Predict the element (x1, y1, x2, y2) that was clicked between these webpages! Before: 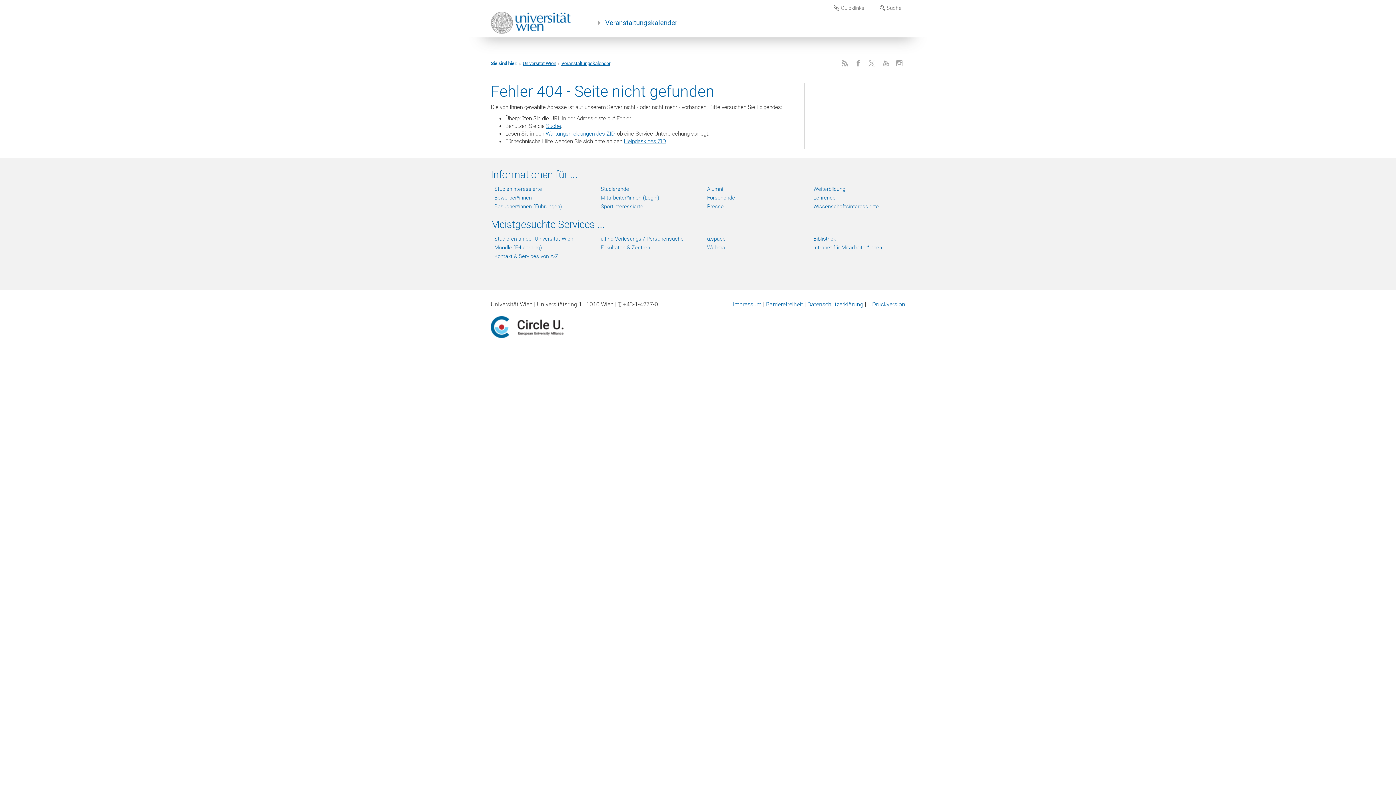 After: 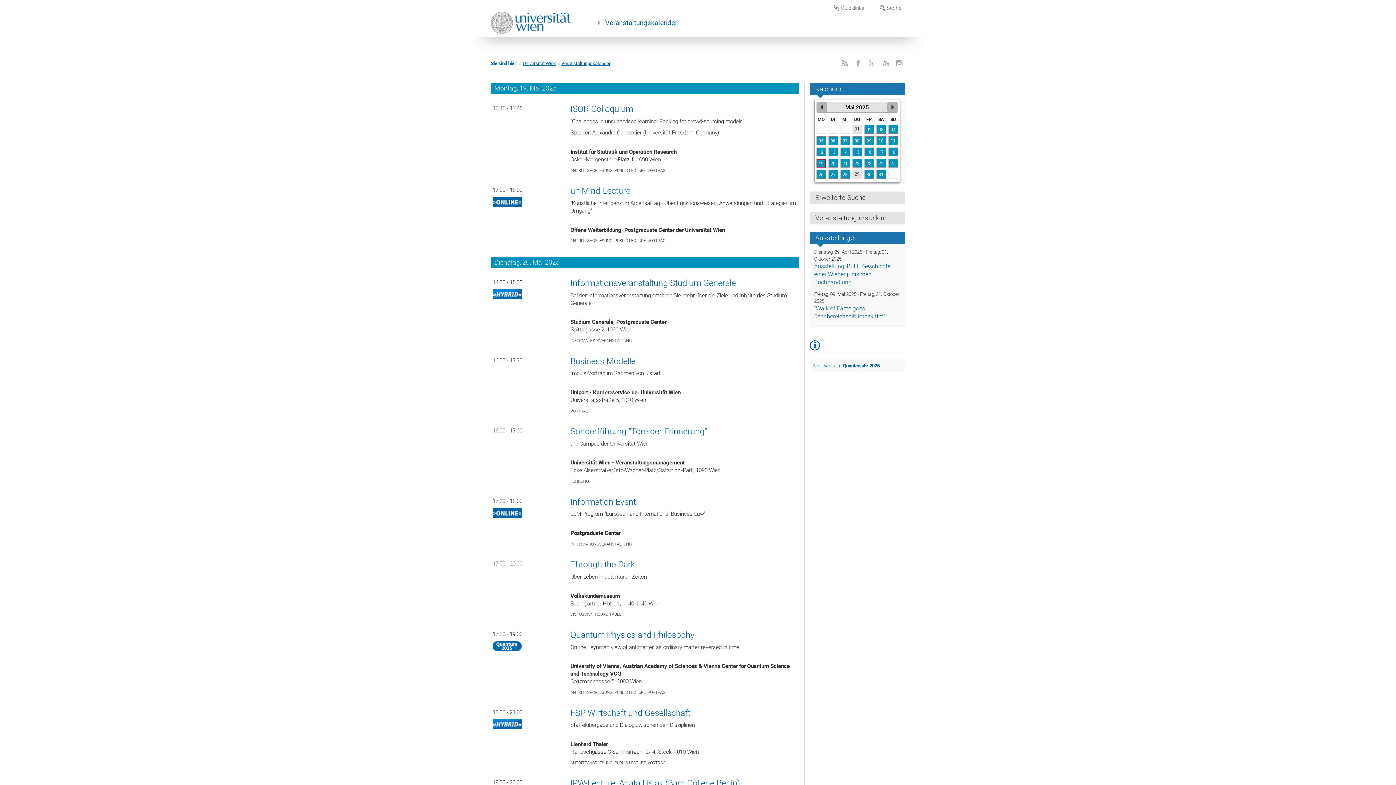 Action: bbox: (561, 60, 610, 66) label: Veranstaltungskalender